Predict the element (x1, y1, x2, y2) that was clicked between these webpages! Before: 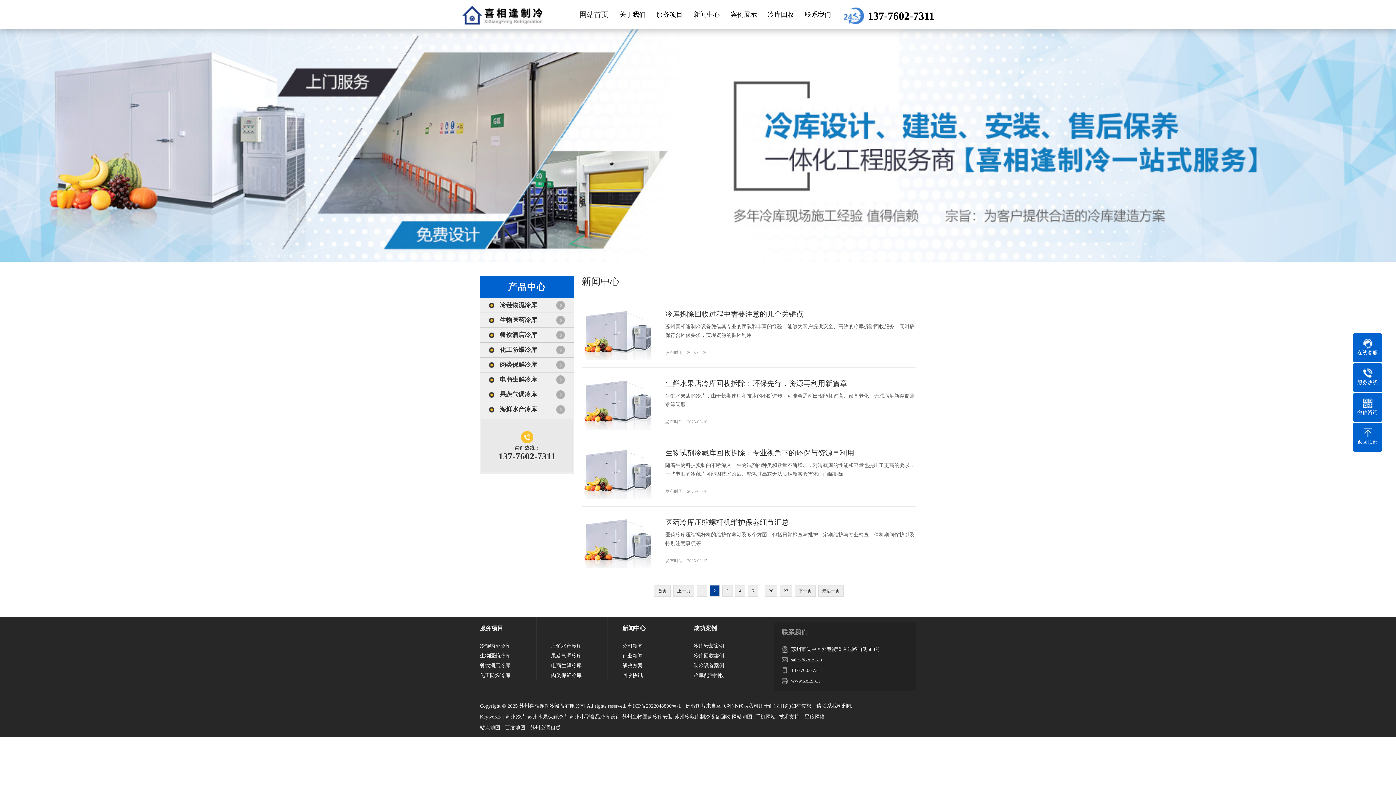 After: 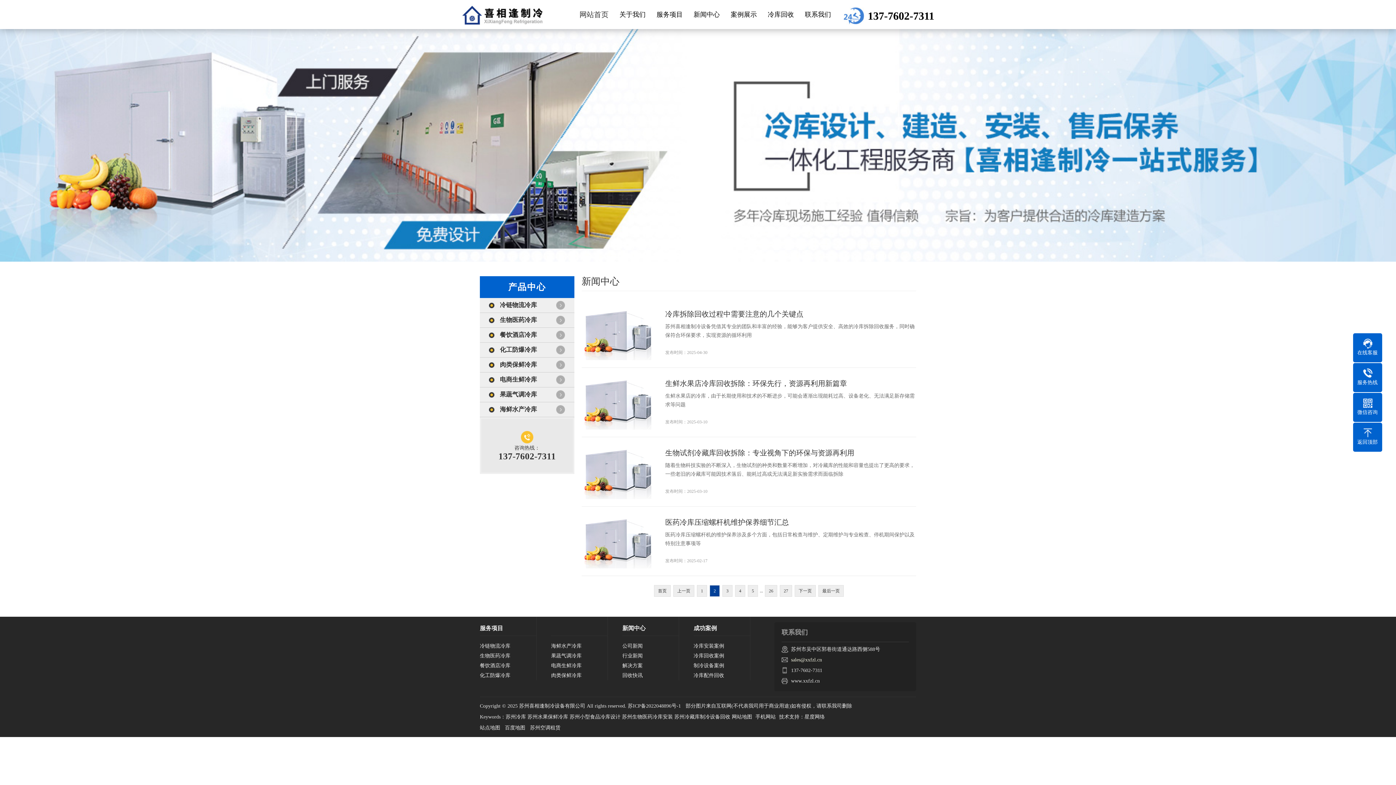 Action: bbox: (791, 656, 909, 663) label: sales@xxfzl.cn